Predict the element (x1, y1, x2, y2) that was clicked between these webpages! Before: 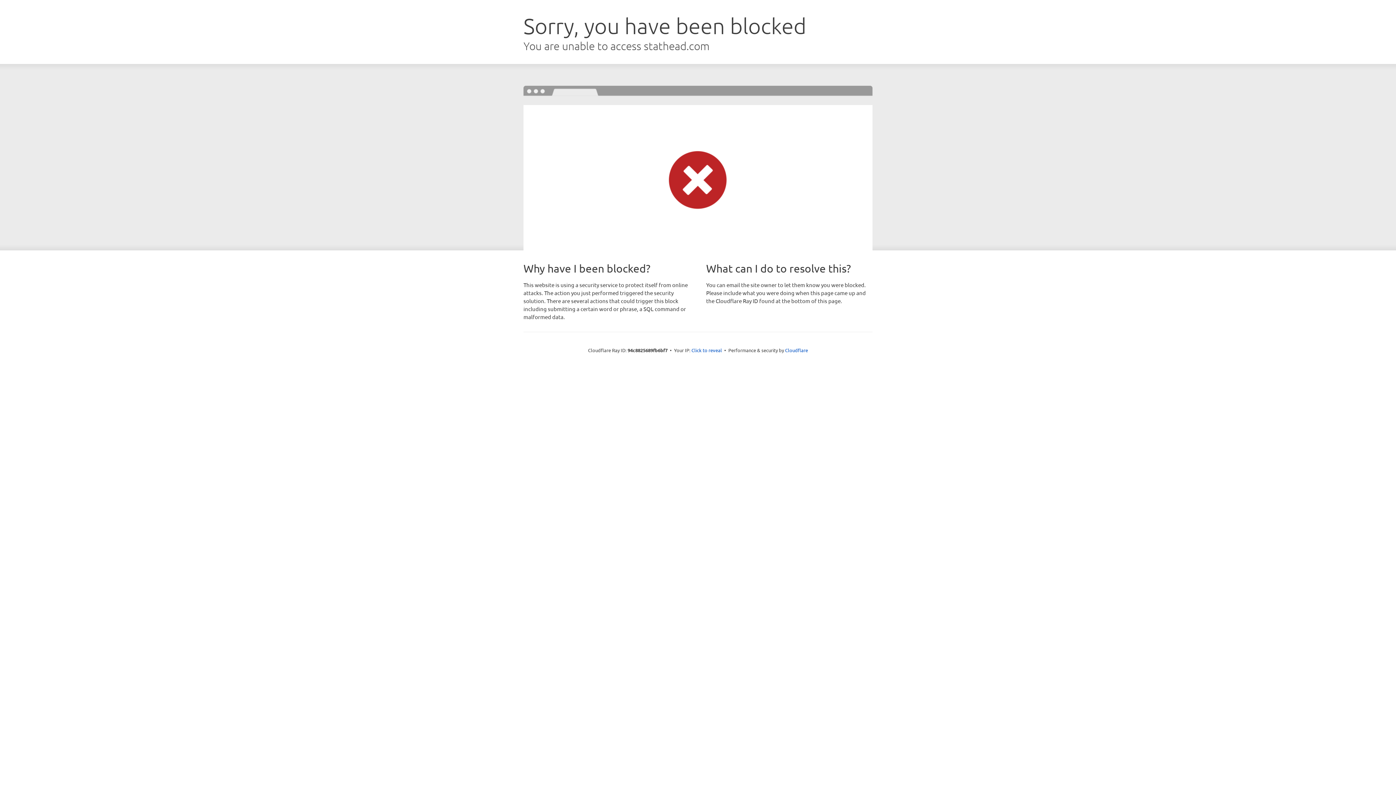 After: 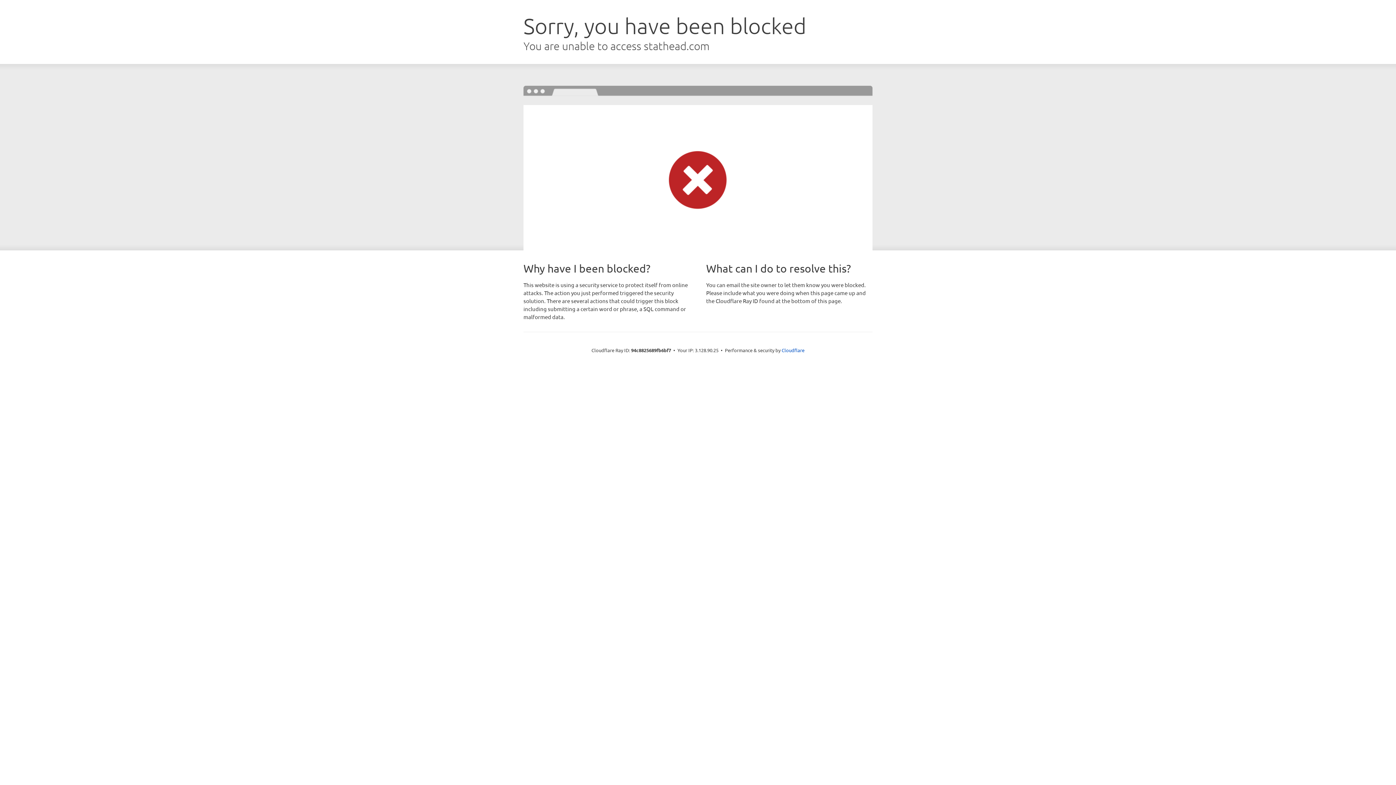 Action: bbox: (691, 346, 722, 353) label: Click to reveal